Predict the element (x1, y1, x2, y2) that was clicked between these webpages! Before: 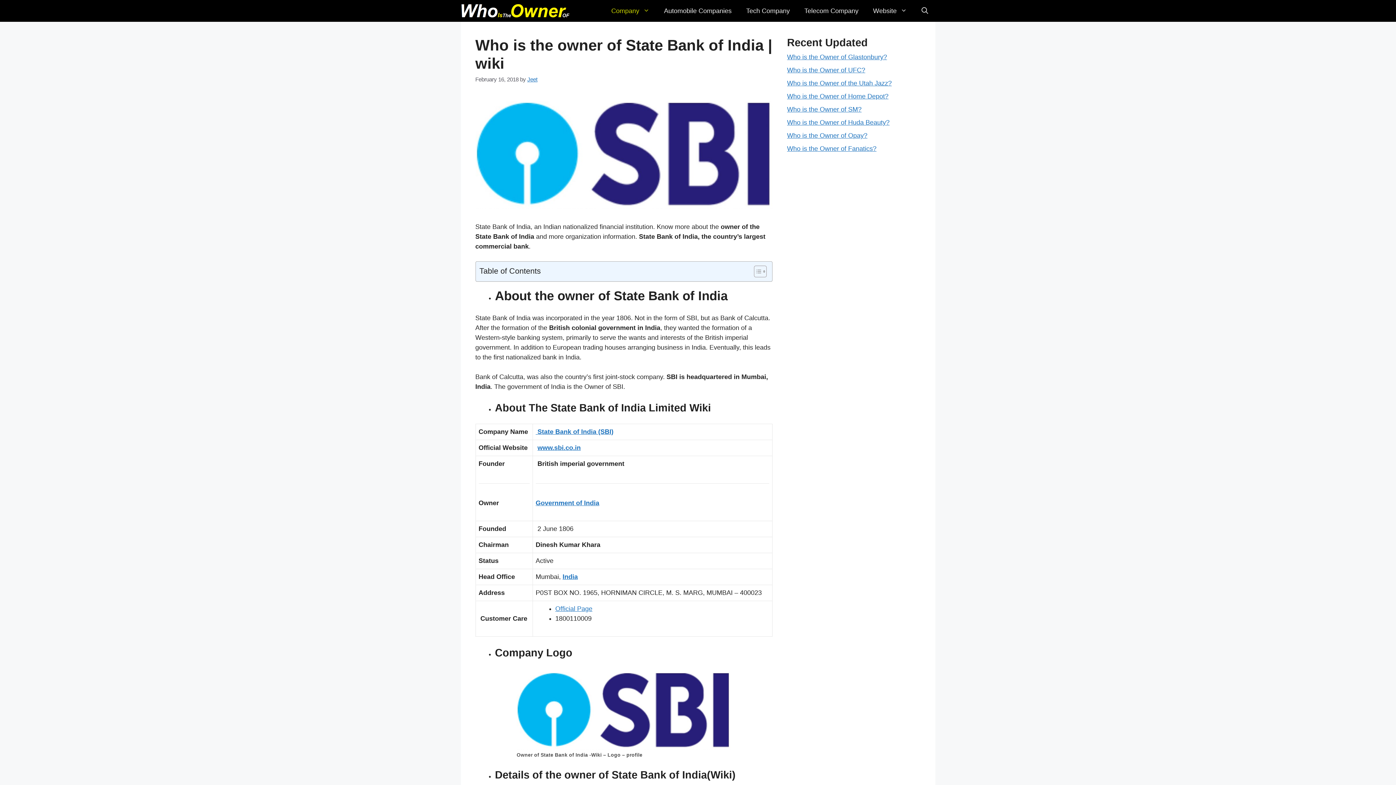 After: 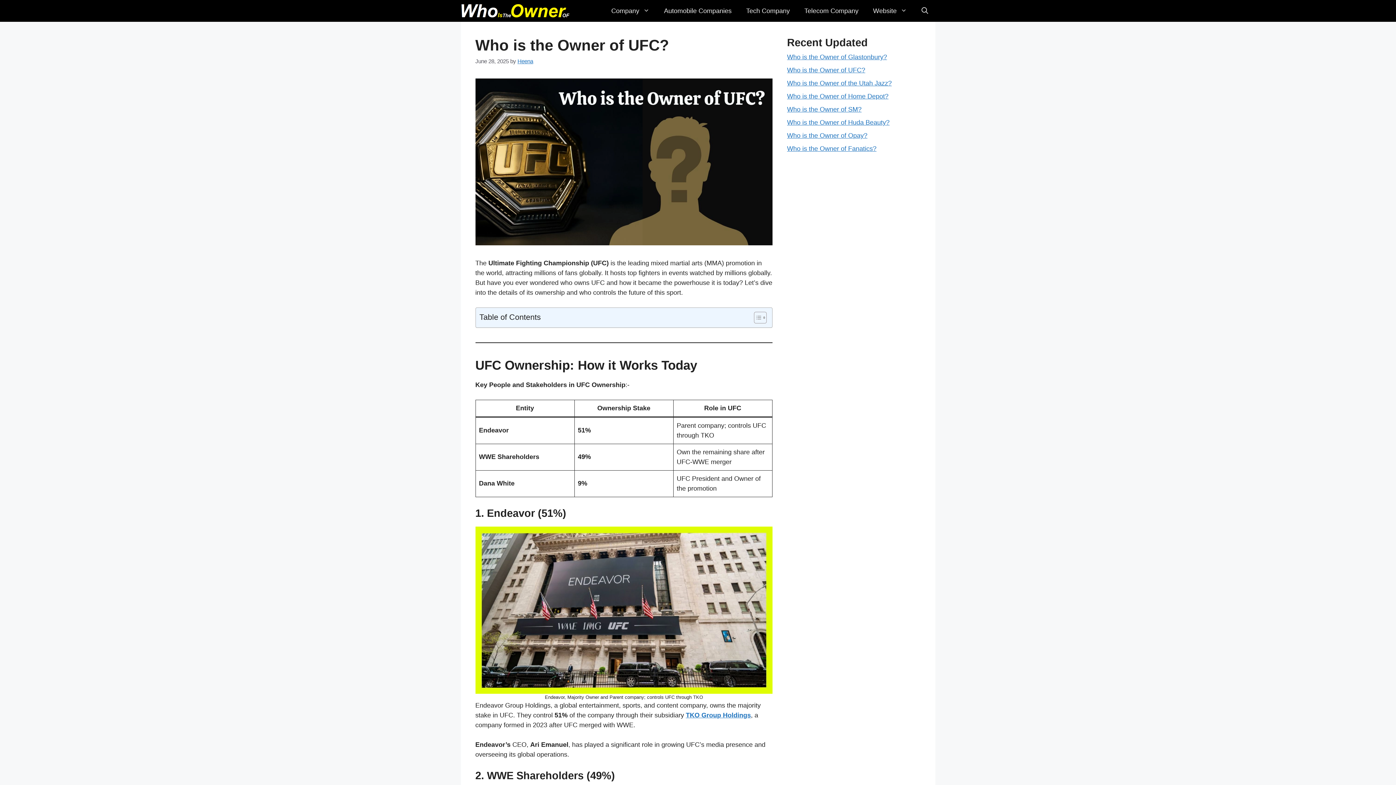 Action: bbox: (787, 66, 865, 73) label: Who is the Owner of UFC?